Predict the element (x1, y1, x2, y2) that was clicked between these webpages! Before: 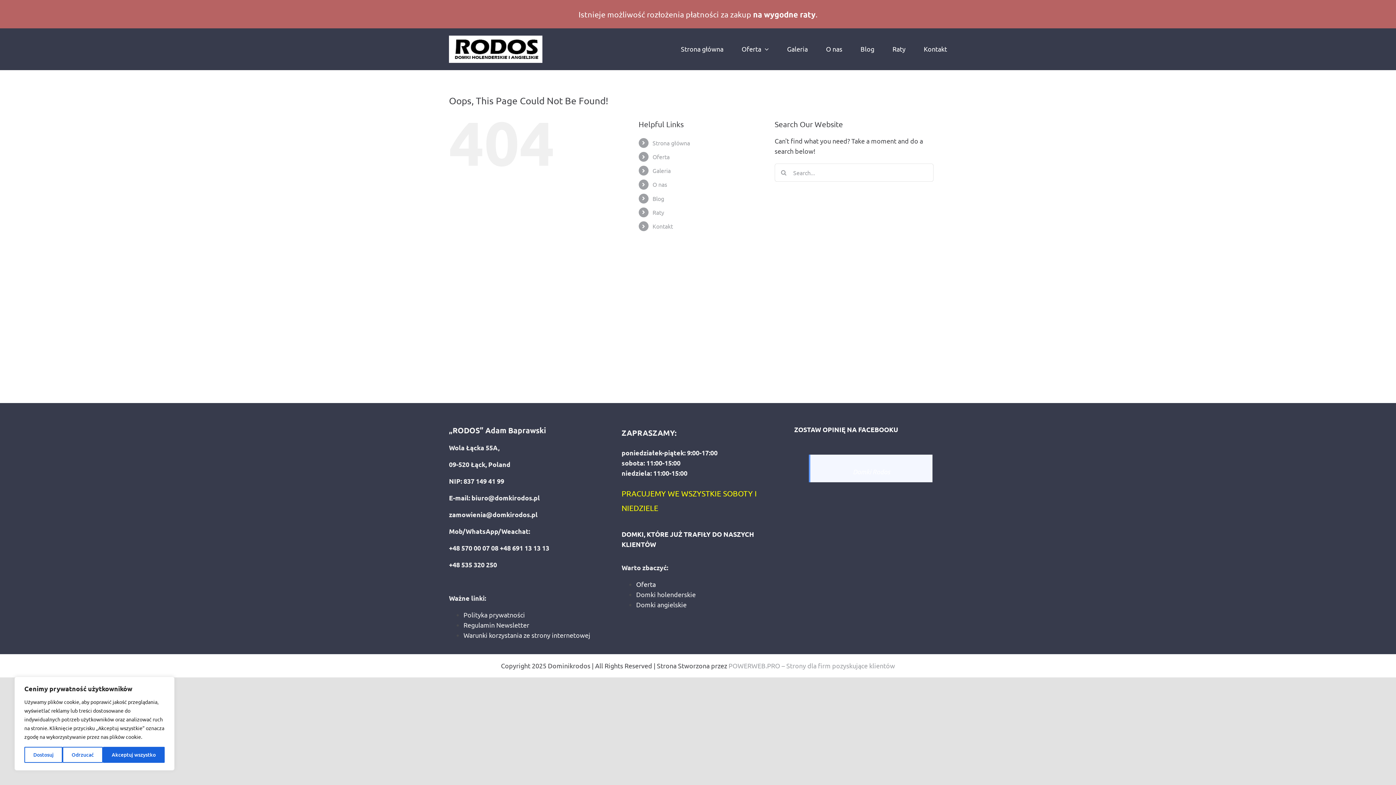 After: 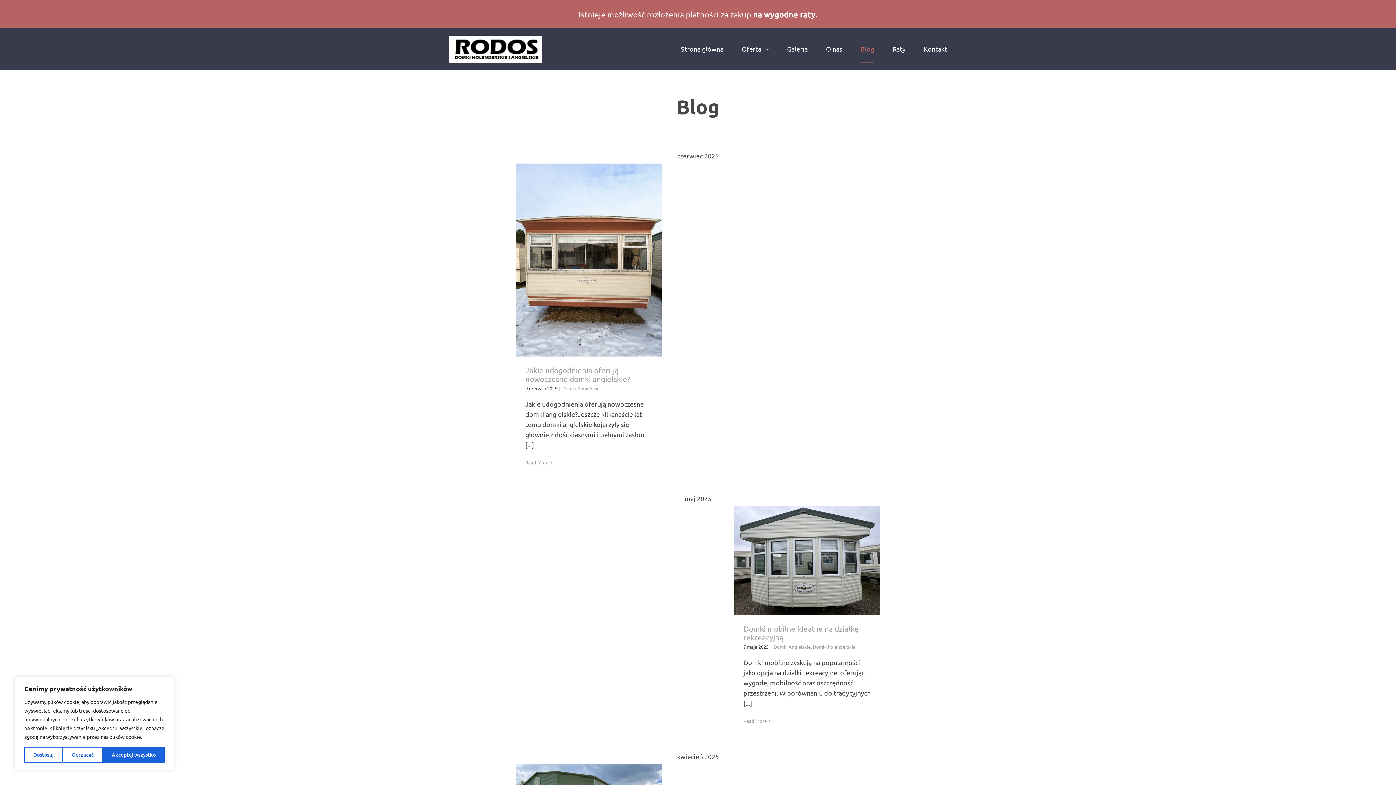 Action: label: Blog bbox: (860, 36, 874, 62)